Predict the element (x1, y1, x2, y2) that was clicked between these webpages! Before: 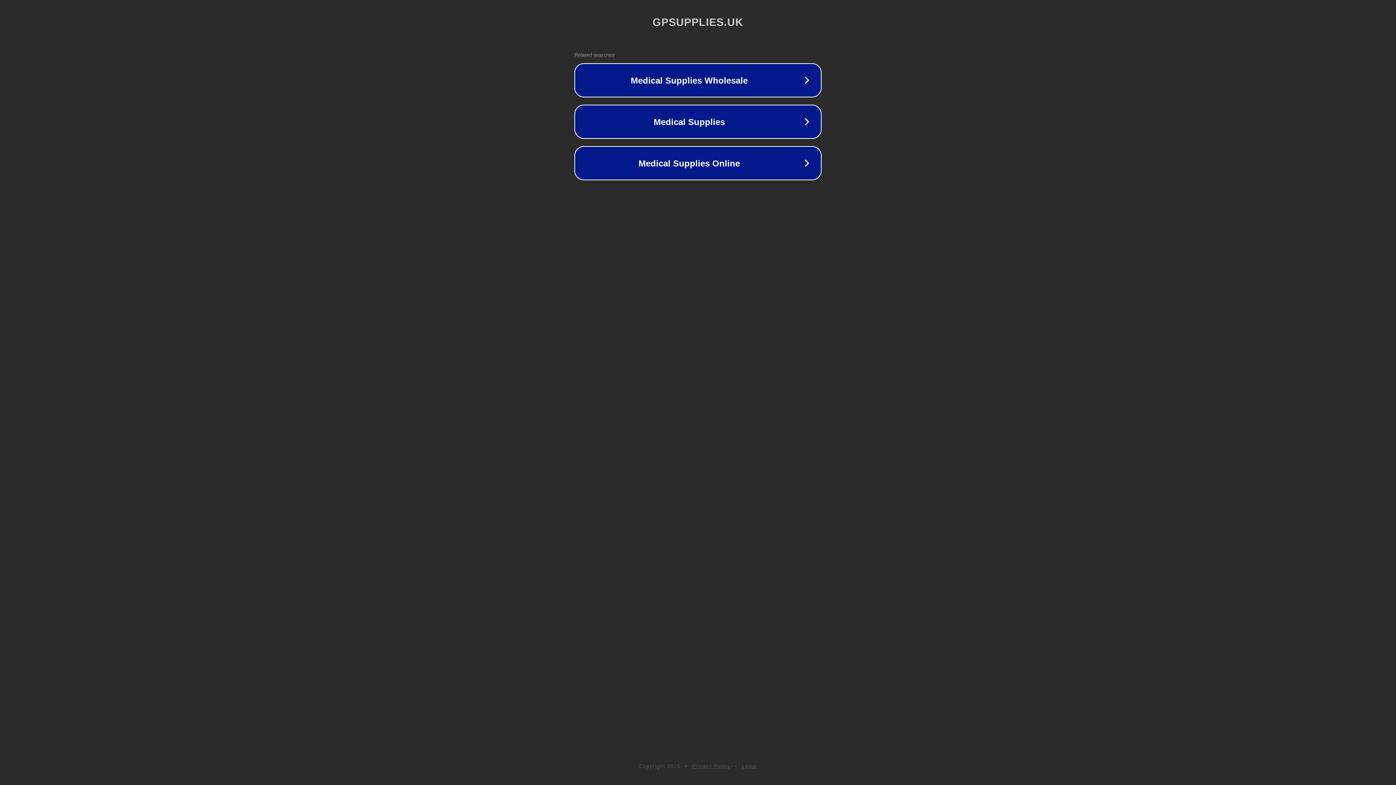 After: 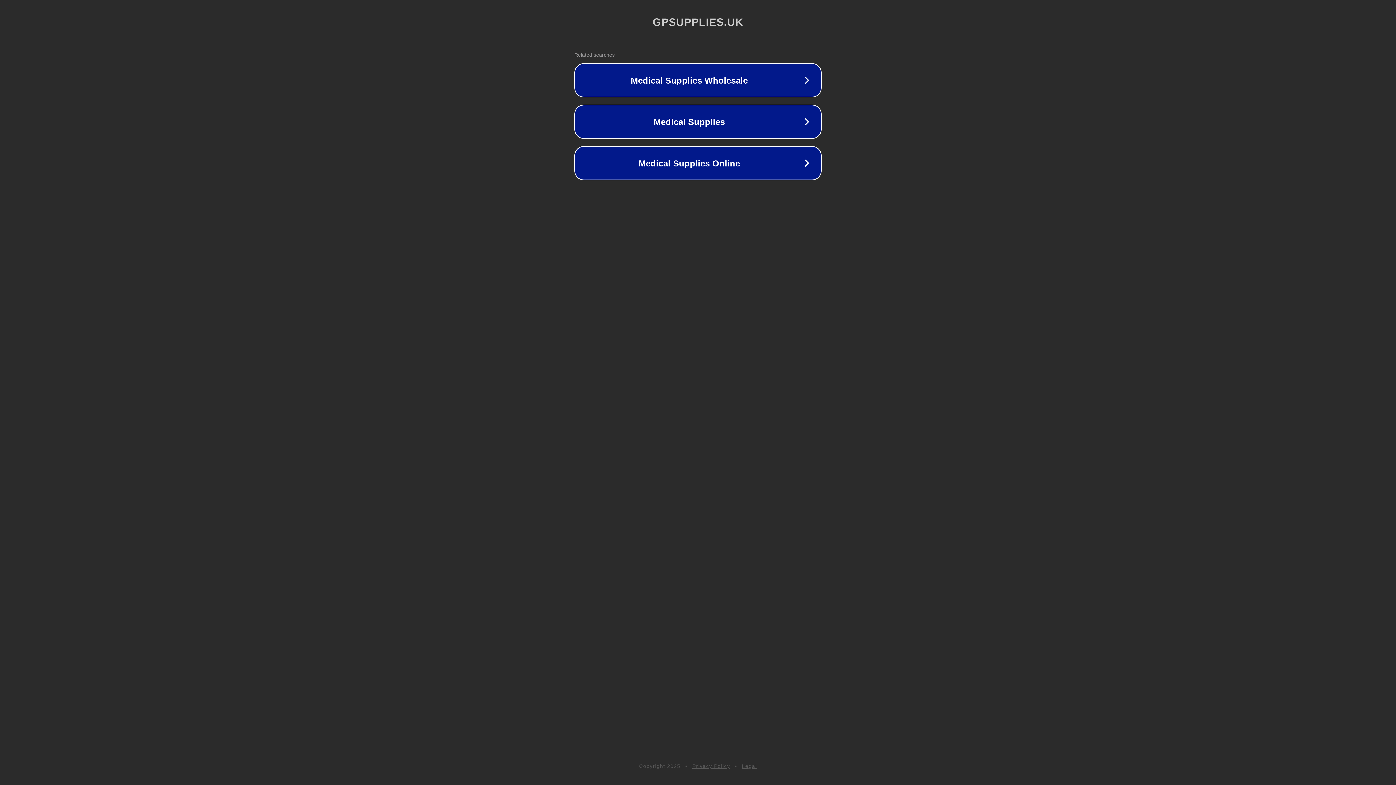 Action: label: Legal bbox: (742, 763, 757, 769)